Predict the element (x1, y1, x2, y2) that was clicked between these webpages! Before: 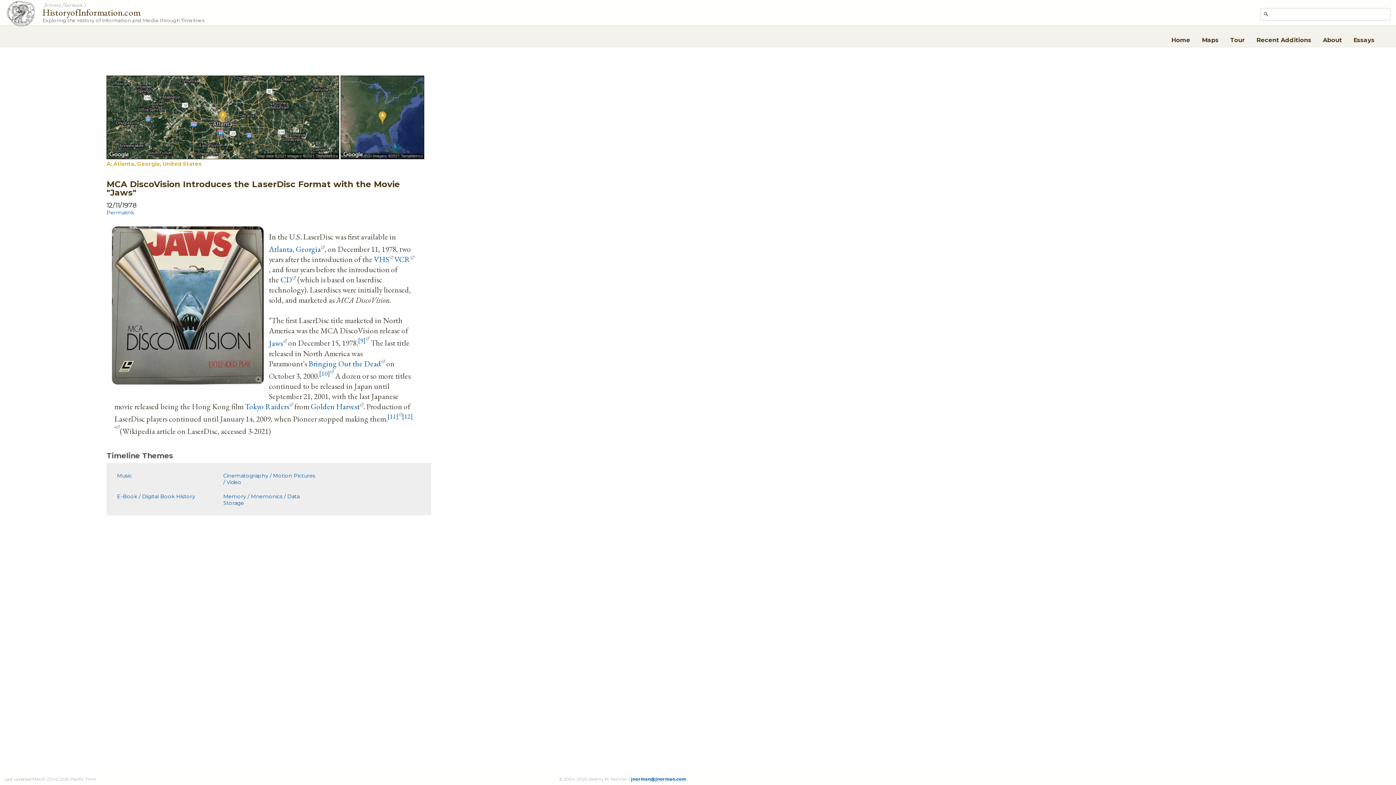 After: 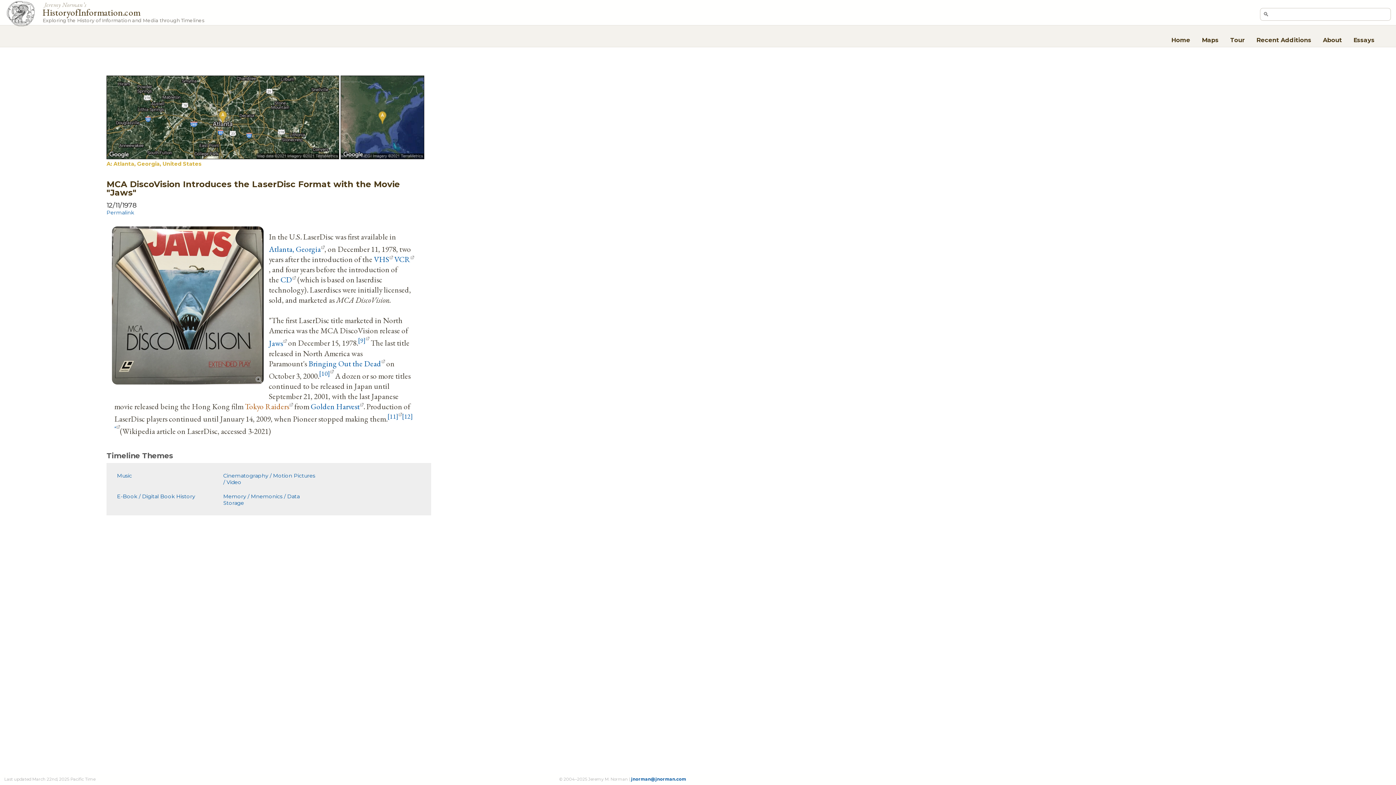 Action: label: Tokyo Raiders bbox: (244, 401, 292, 411)